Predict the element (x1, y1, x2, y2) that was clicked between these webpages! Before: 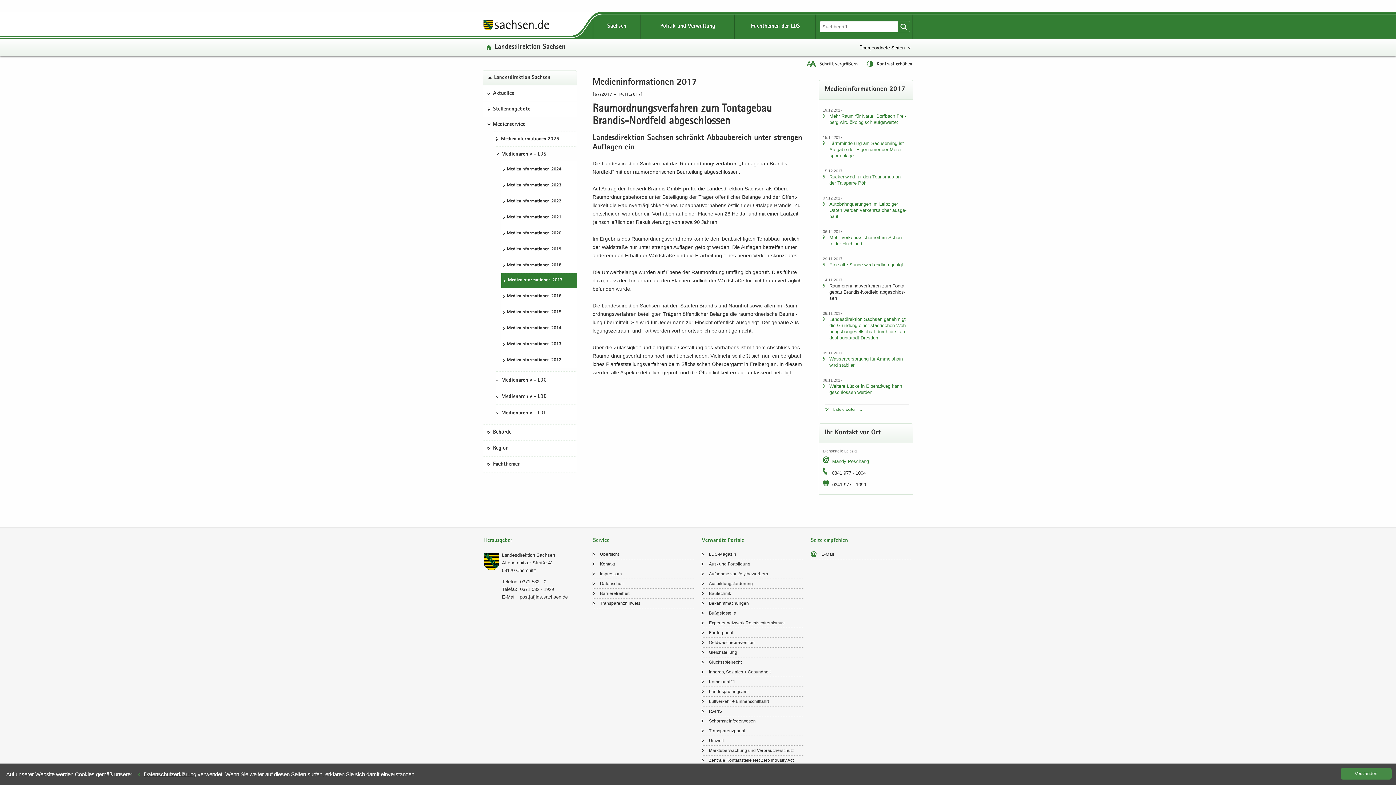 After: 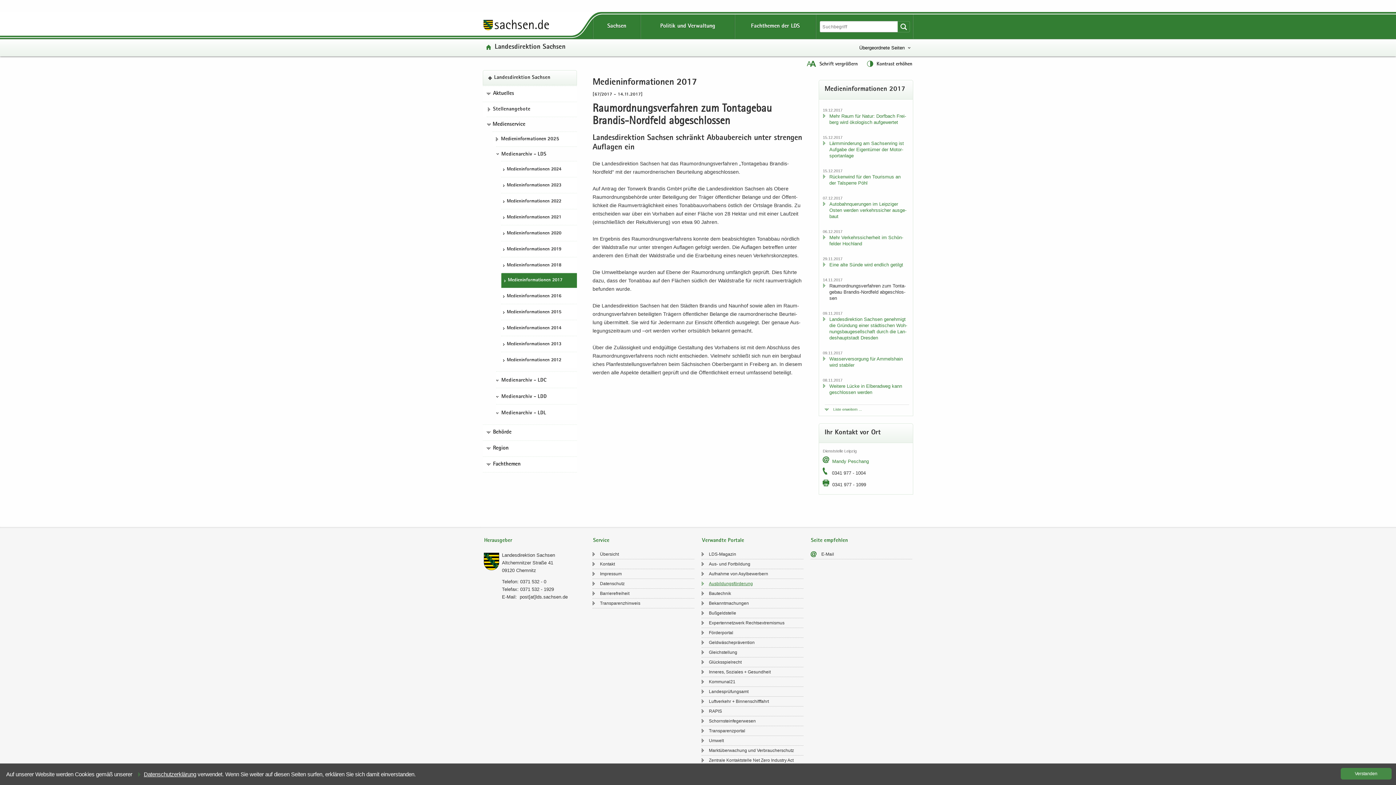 Action: bbox: (701, 579, 803, 588) label: Aus­bil­dungs­för­de­rung